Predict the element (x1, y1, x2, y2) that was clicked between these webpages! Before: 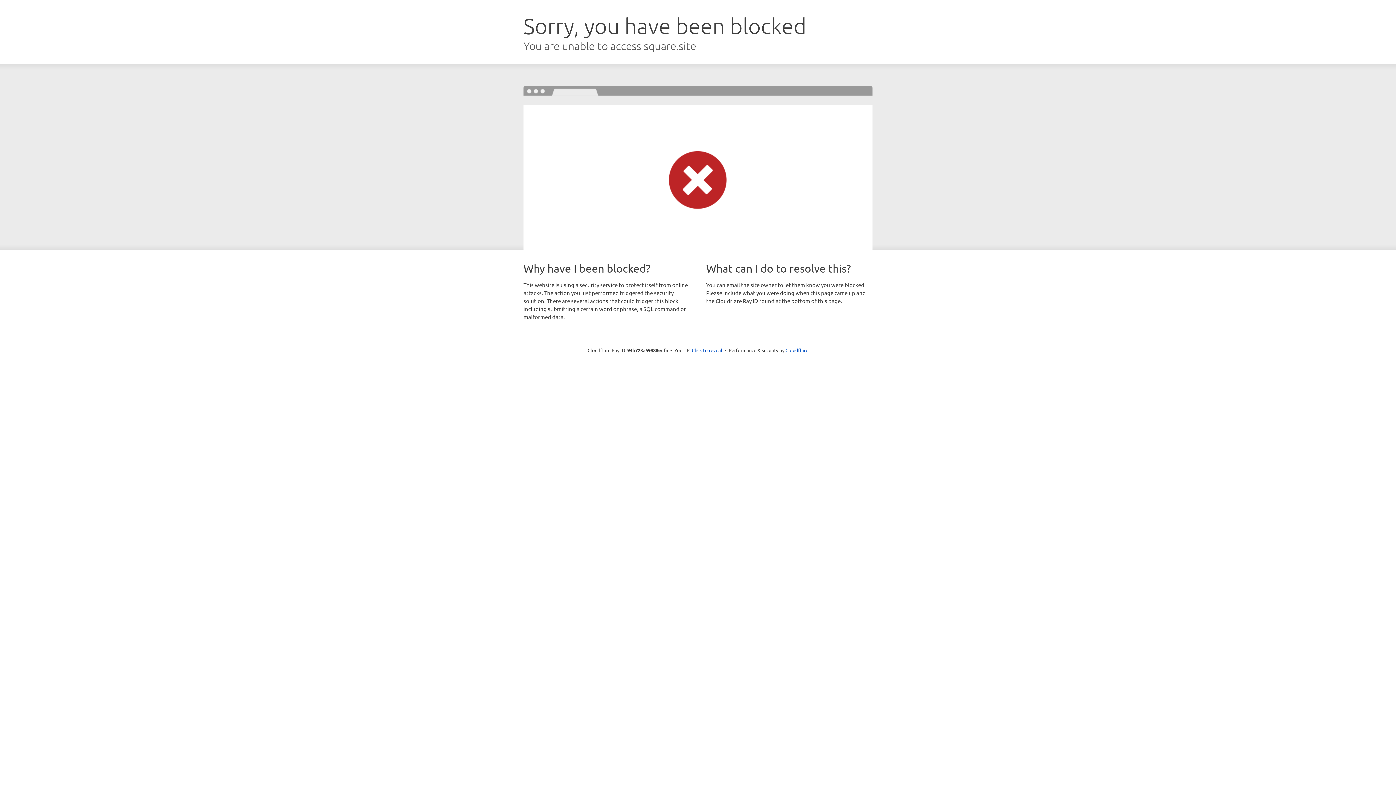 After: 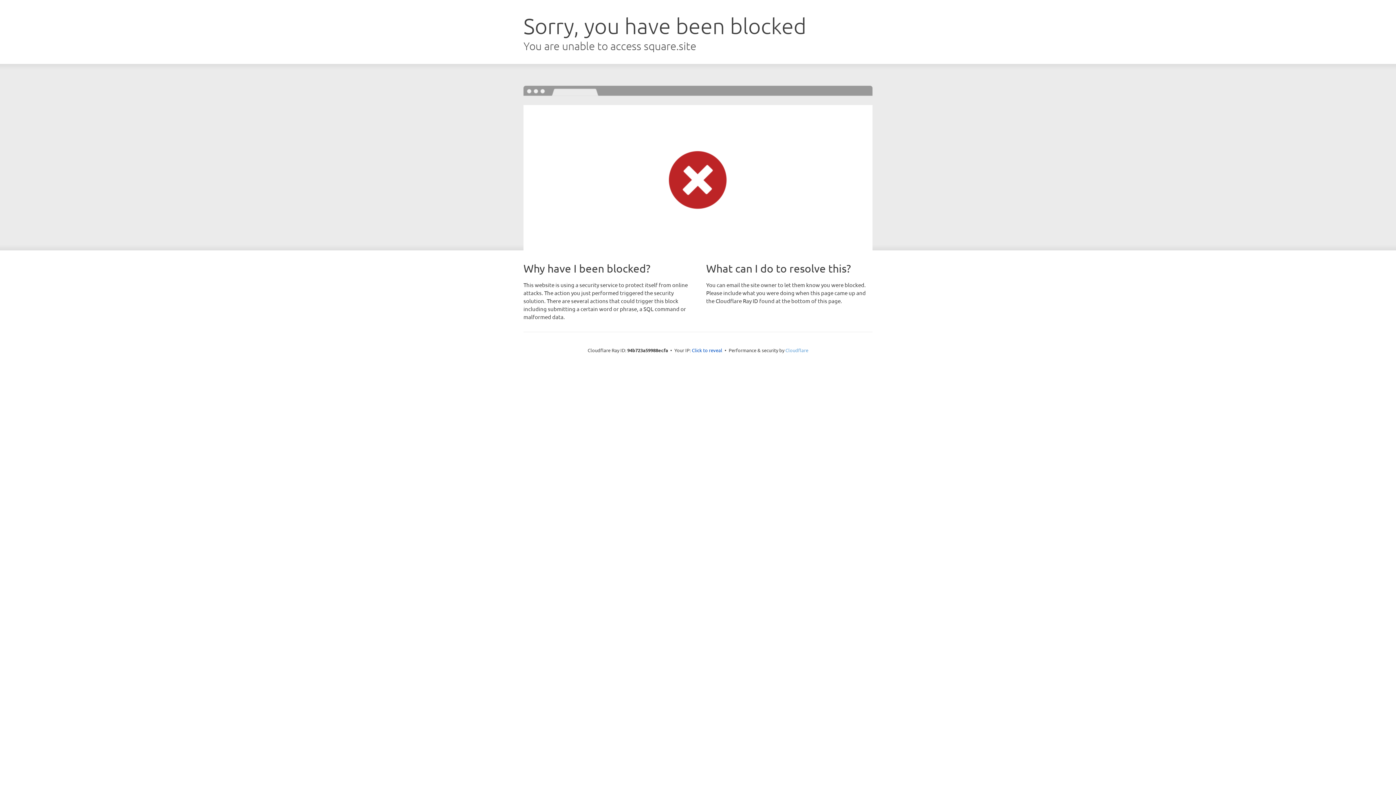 Action: label: Cloudflare bbox: (785, 347, 808, 353)